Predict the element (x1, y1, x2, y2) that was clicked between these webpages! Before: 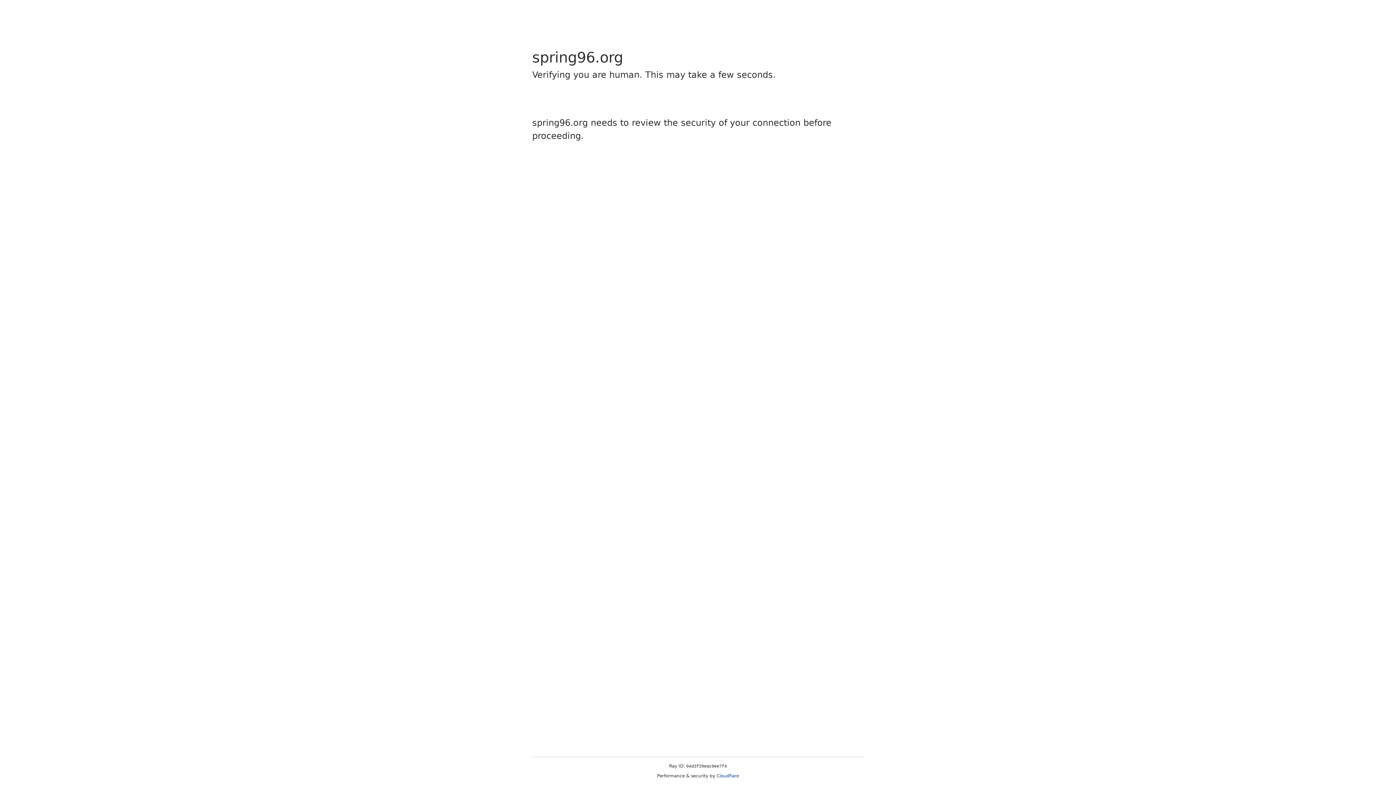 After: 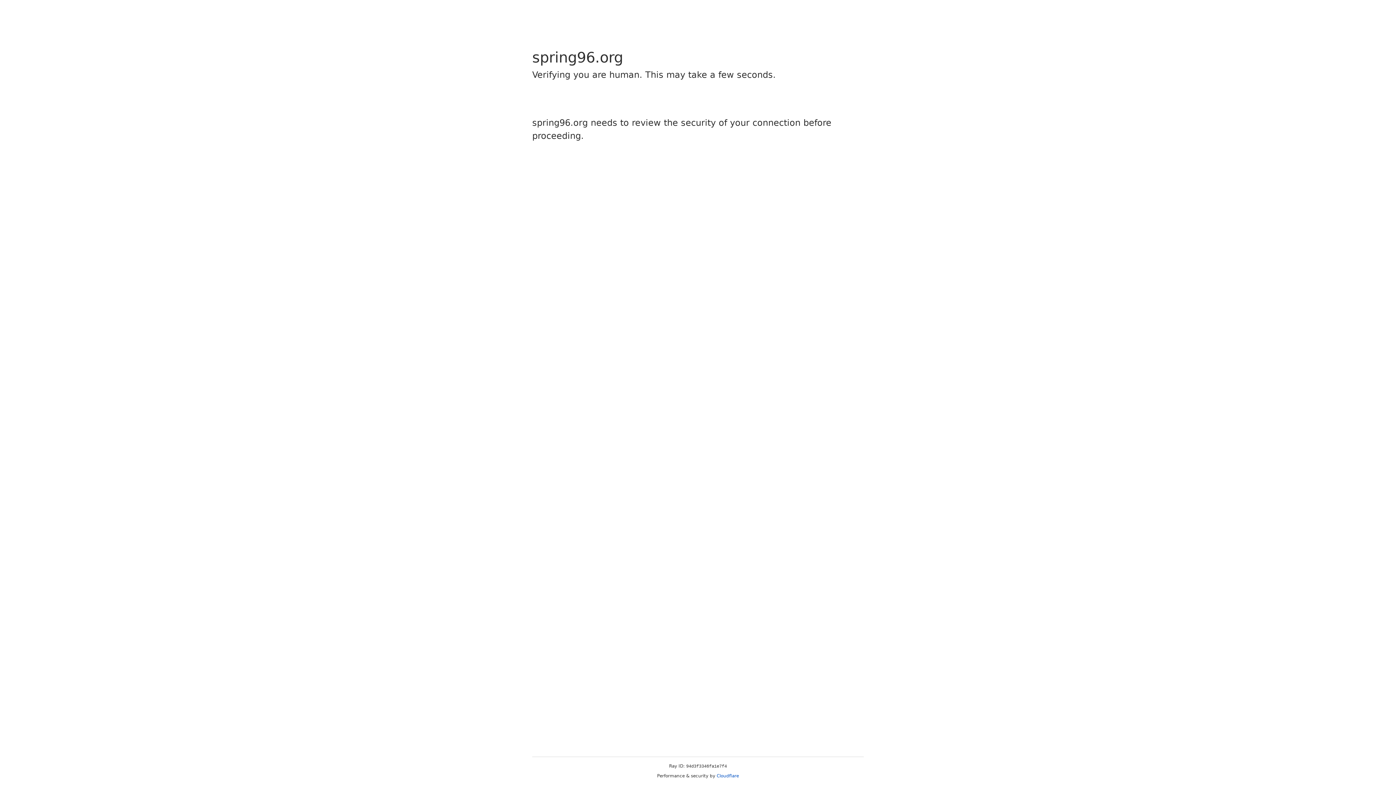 Action: label: Cloudflare bbox: (716, 773, 739, 778)